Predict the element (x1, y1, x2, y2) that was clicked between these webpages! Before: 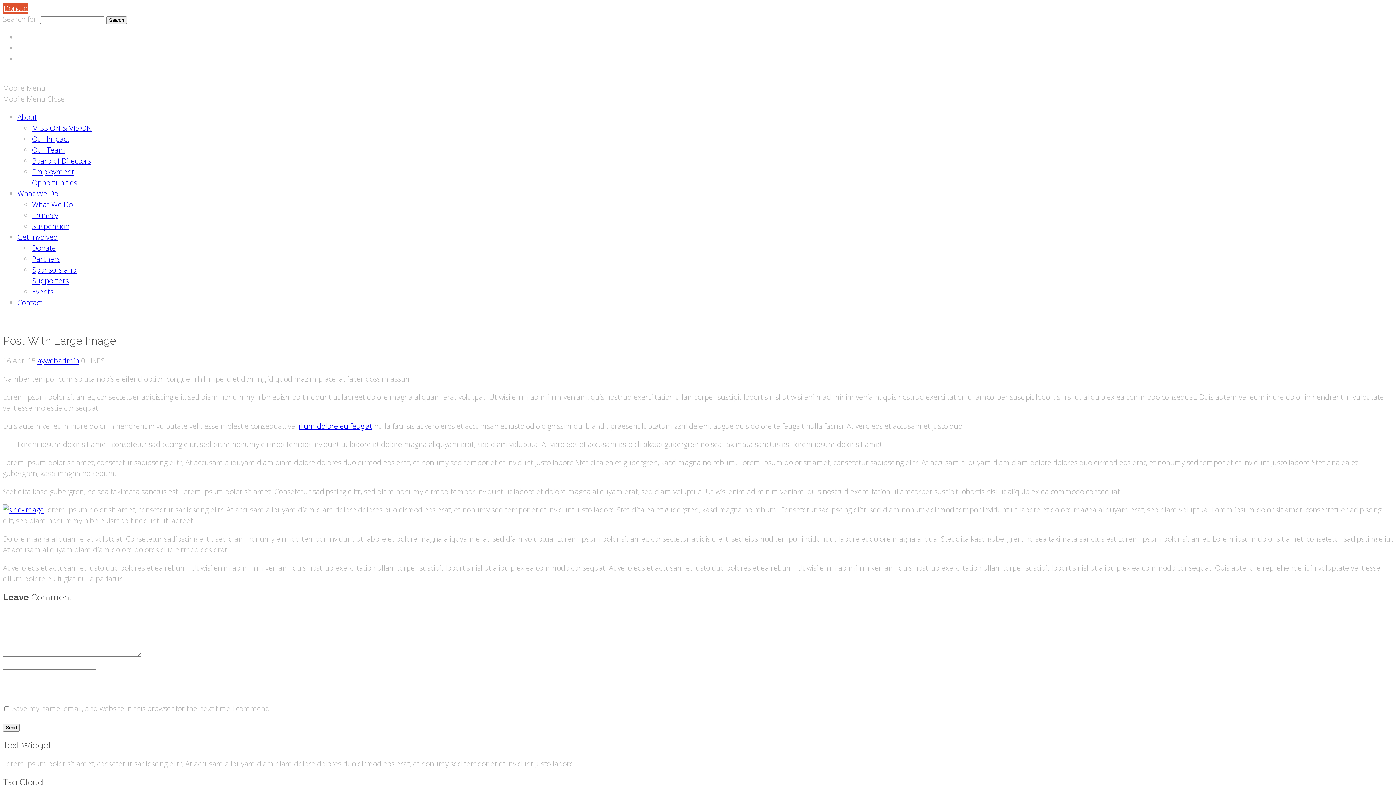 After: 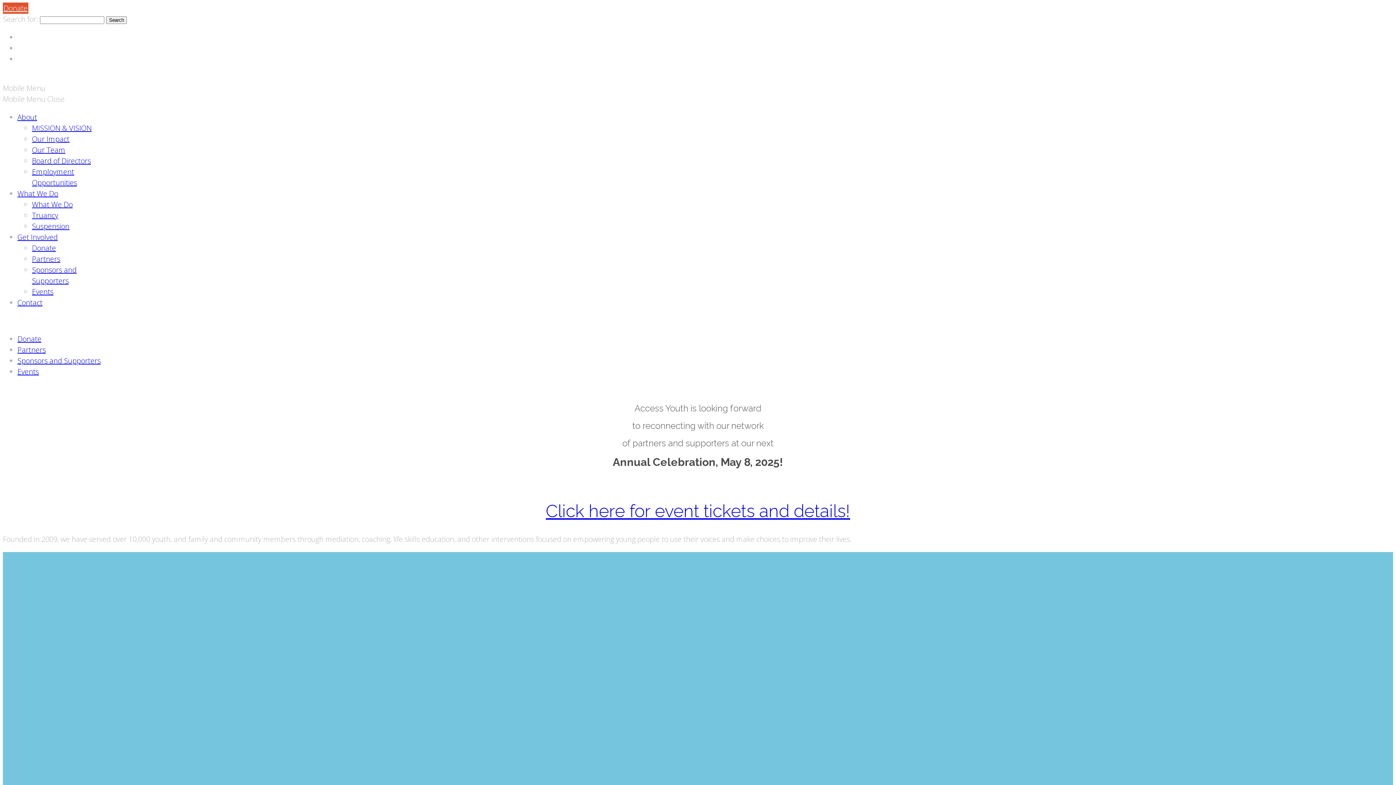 Action: label: Events bbox: (32, 286, 53, 296)